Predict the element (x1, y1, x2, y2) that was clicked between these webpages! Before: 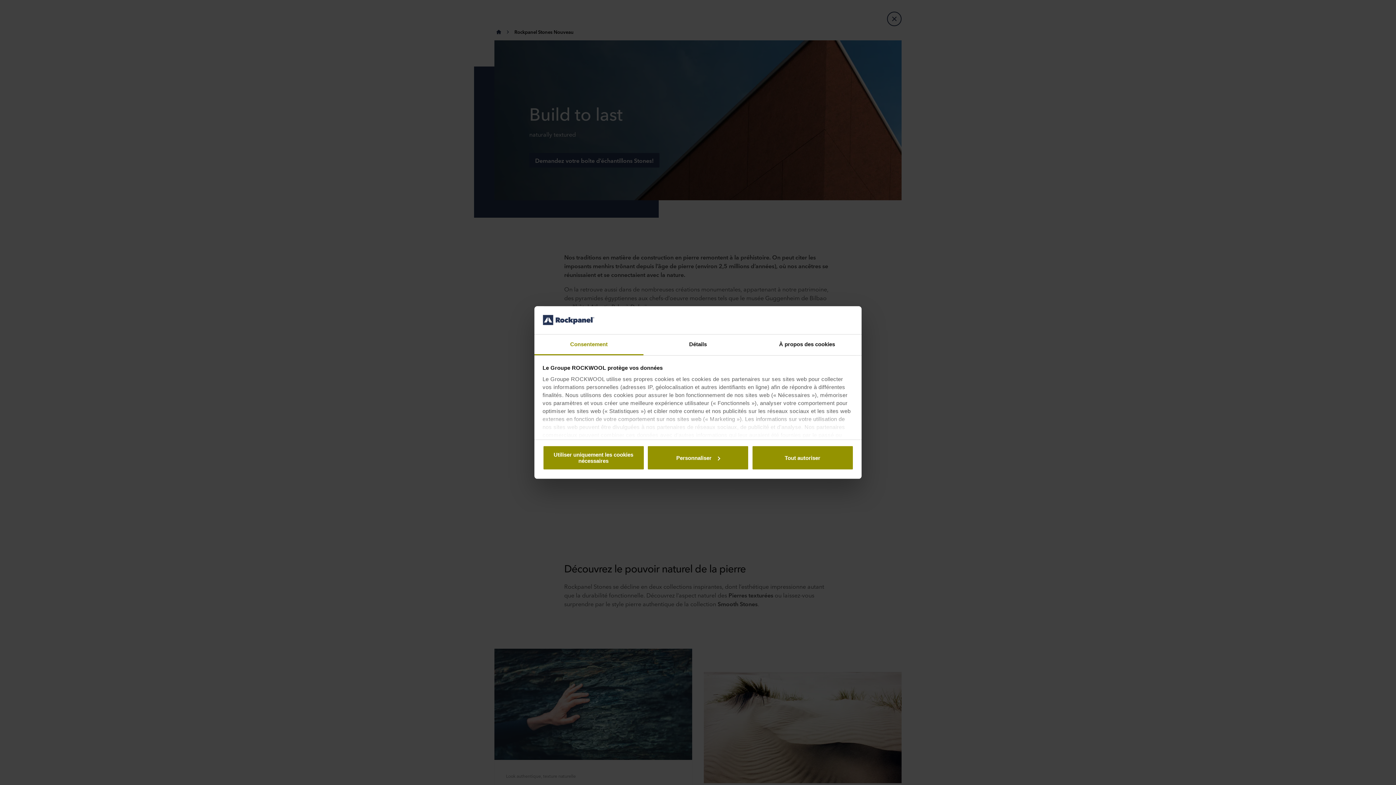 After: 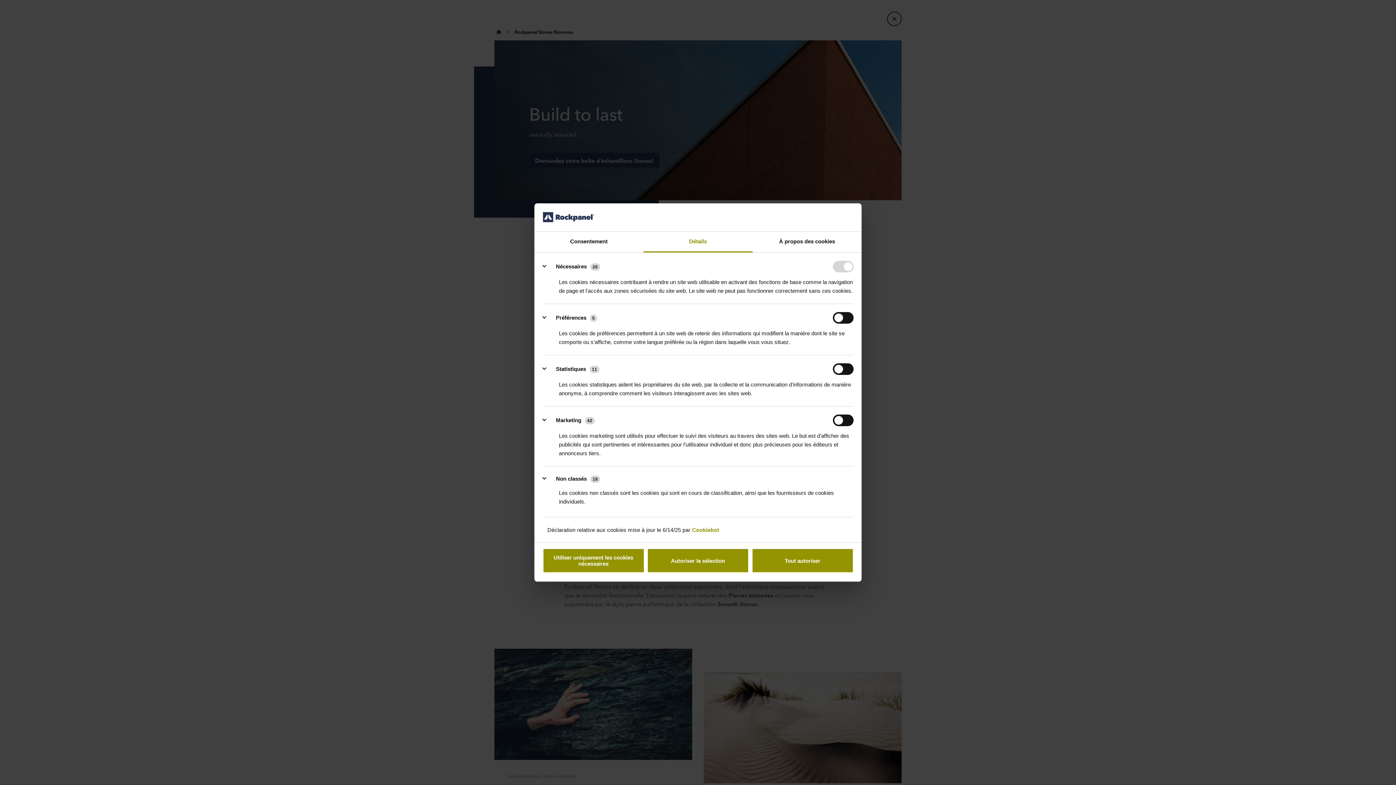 Action: label: Personnaliser bbox: (647, 445, 749, 470)